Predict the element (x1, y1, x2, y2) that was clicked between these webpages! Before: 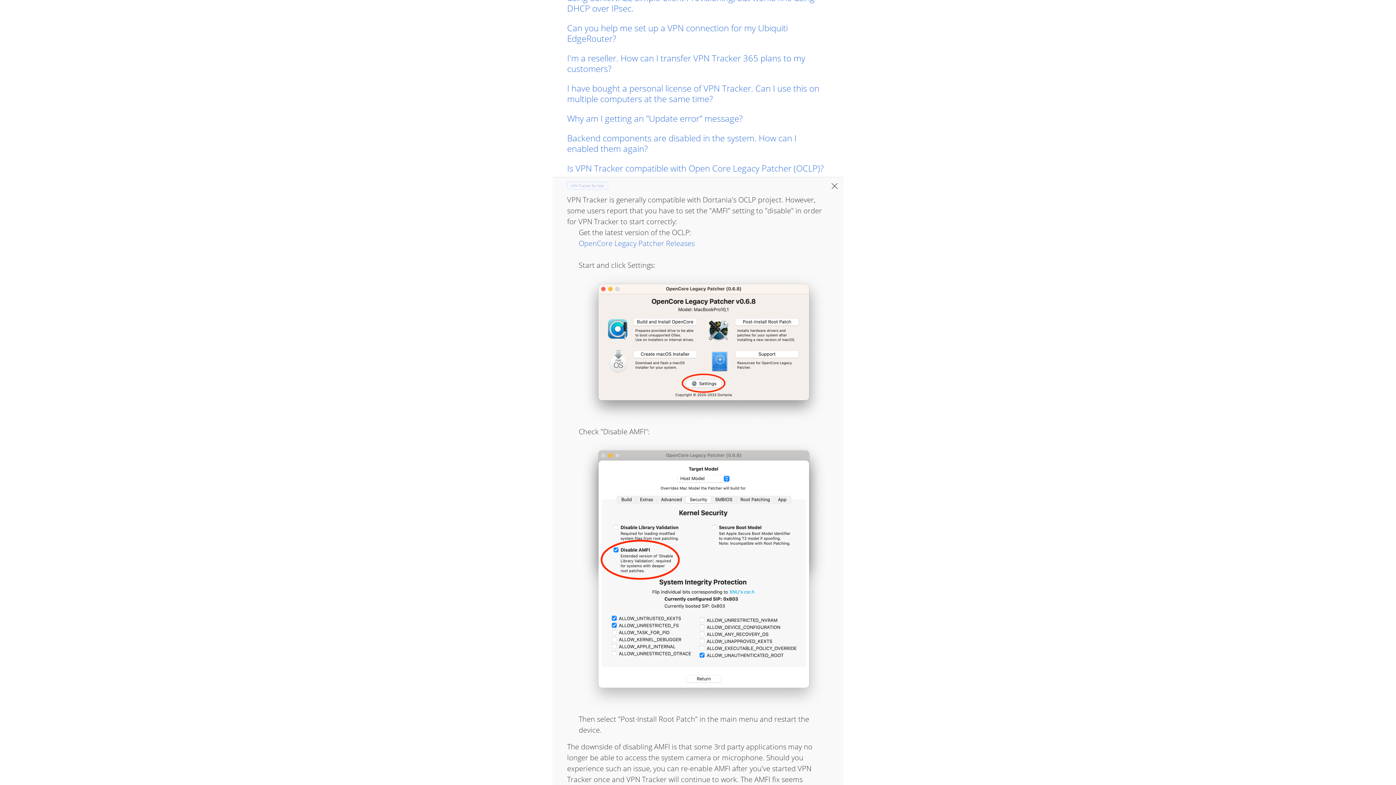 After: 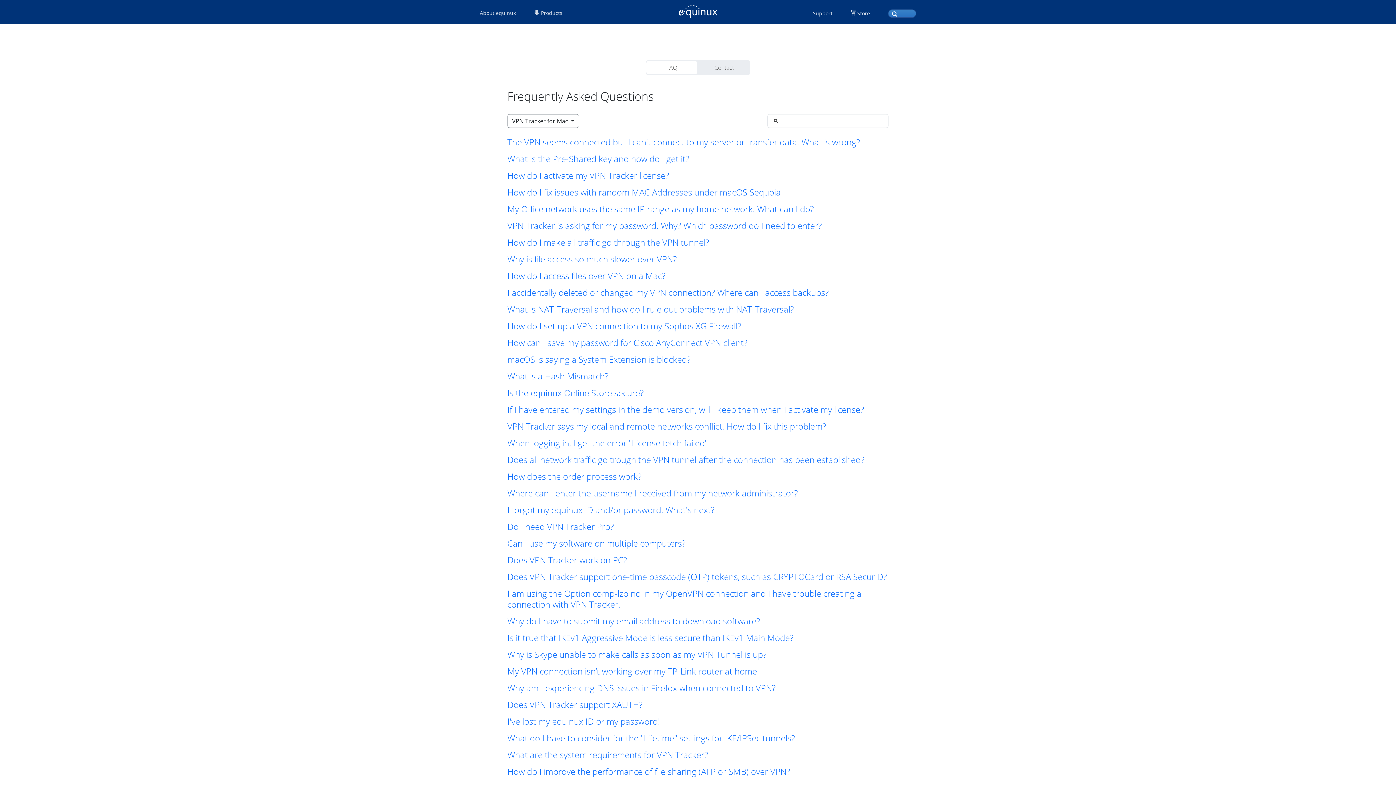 Action: bbox: (568, 183, 606, 188) label:   VPN Tracker for Mac  